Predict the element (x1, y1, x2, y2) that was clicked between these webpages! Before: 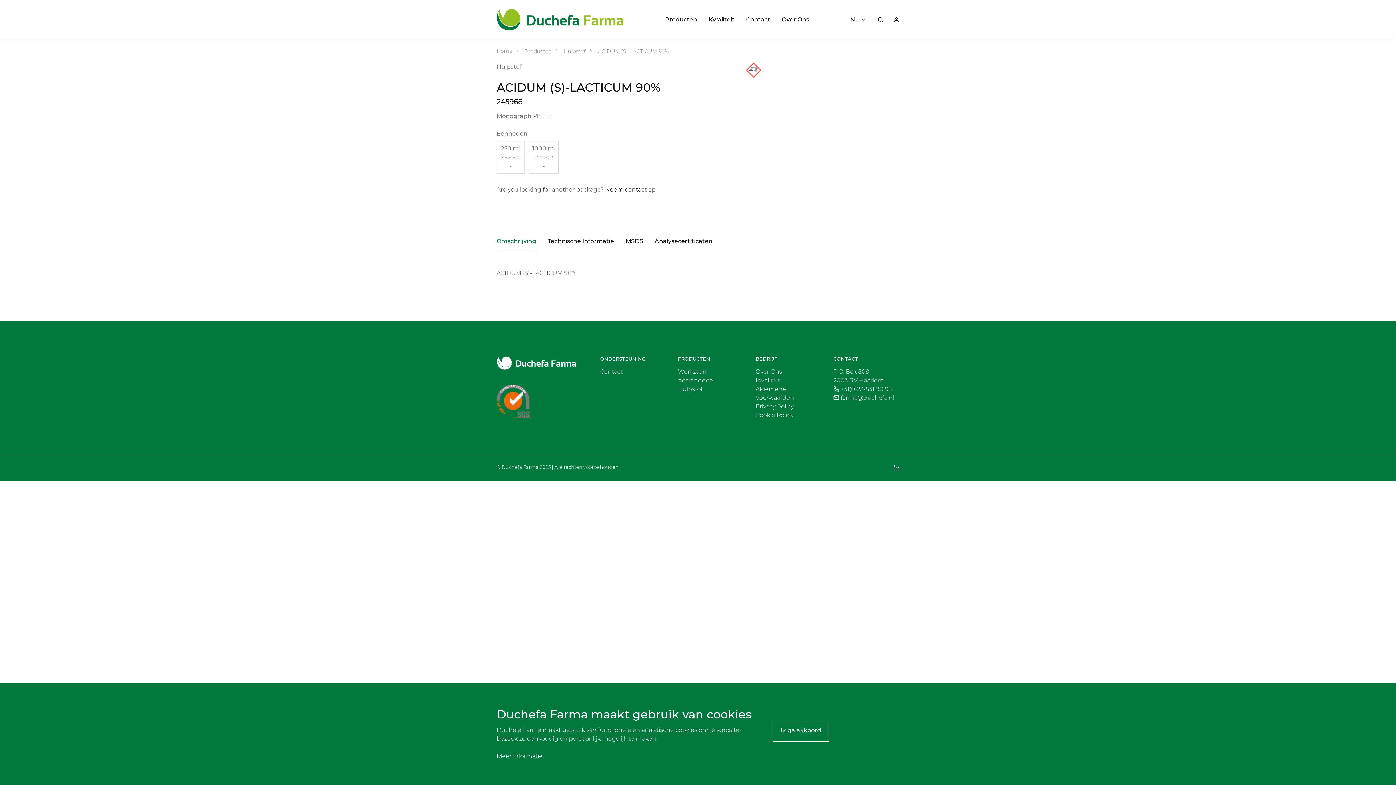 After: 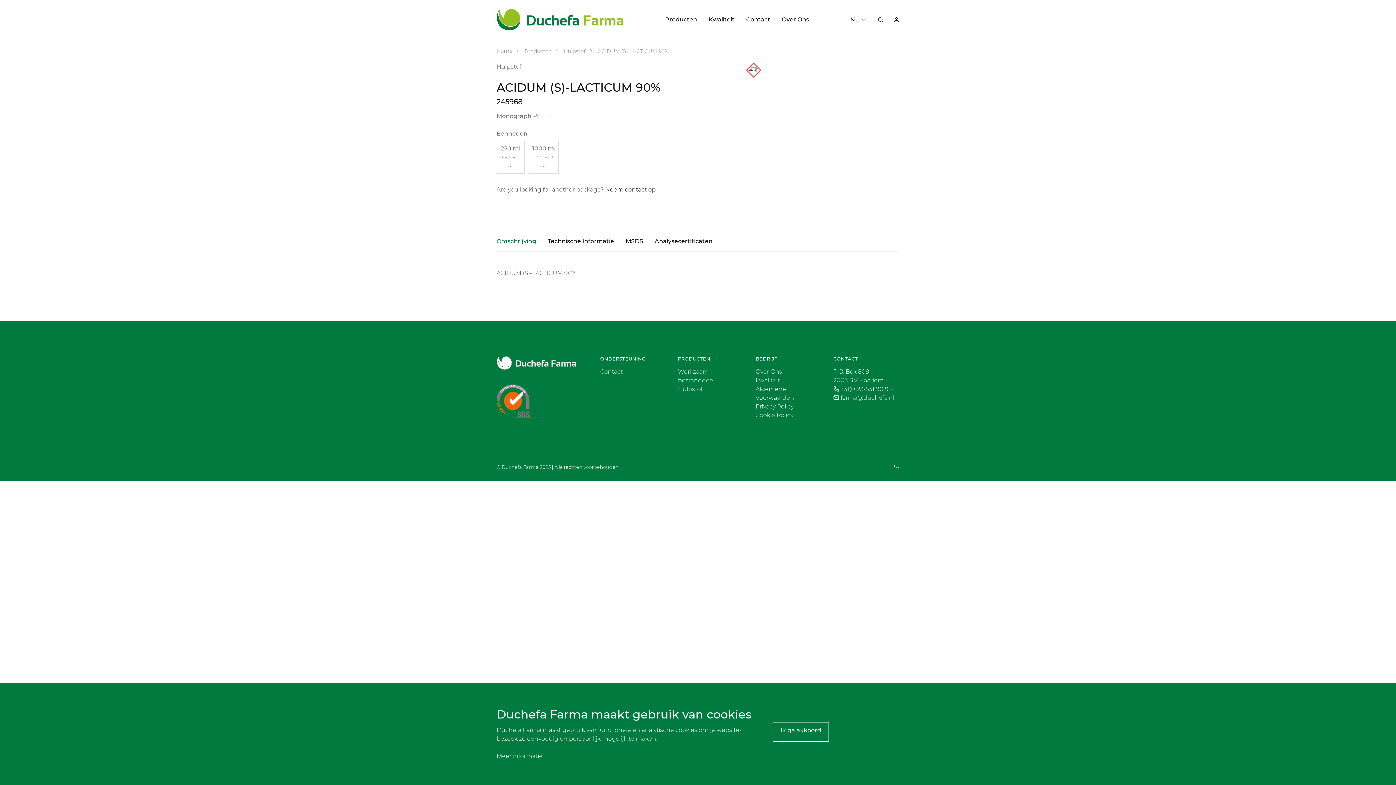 Action: bbox: (496, 397, 531, 404)